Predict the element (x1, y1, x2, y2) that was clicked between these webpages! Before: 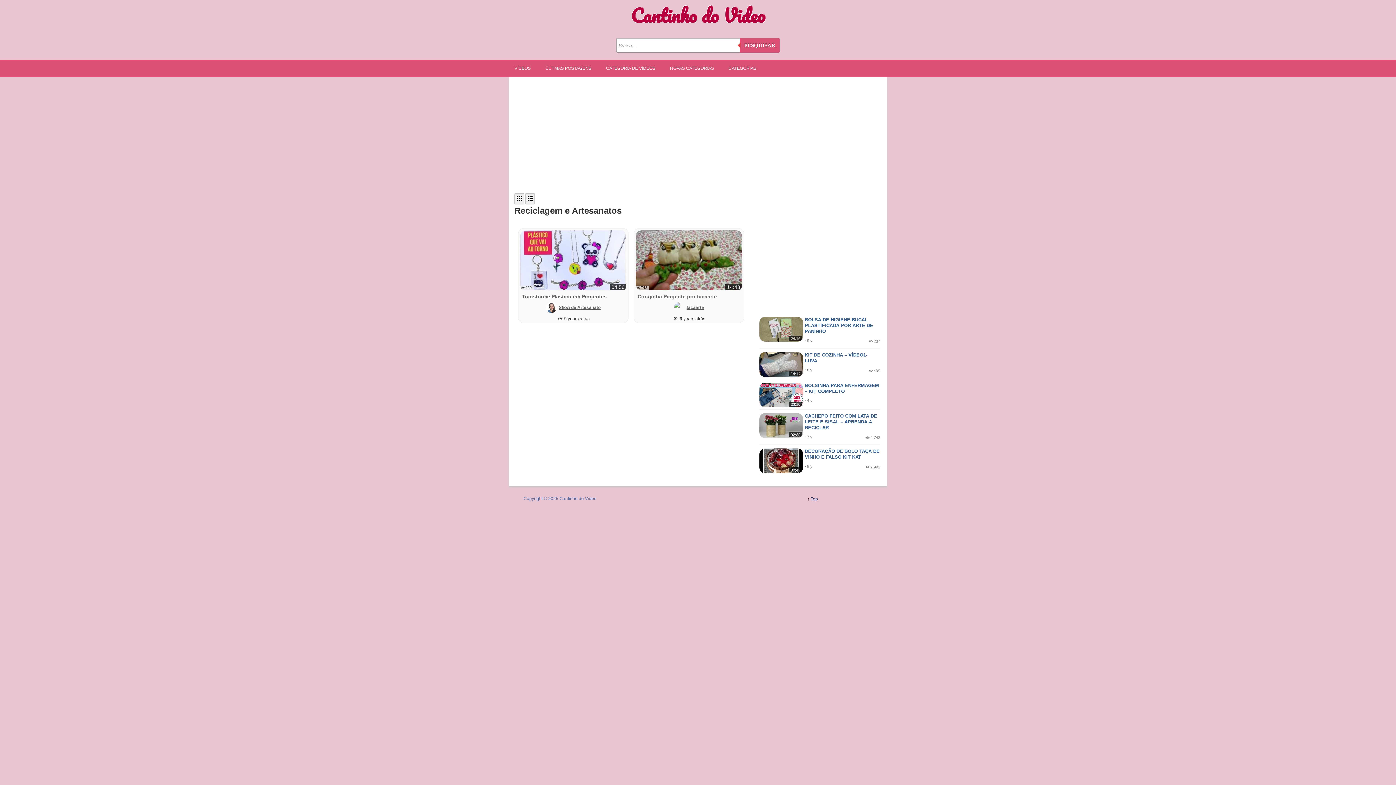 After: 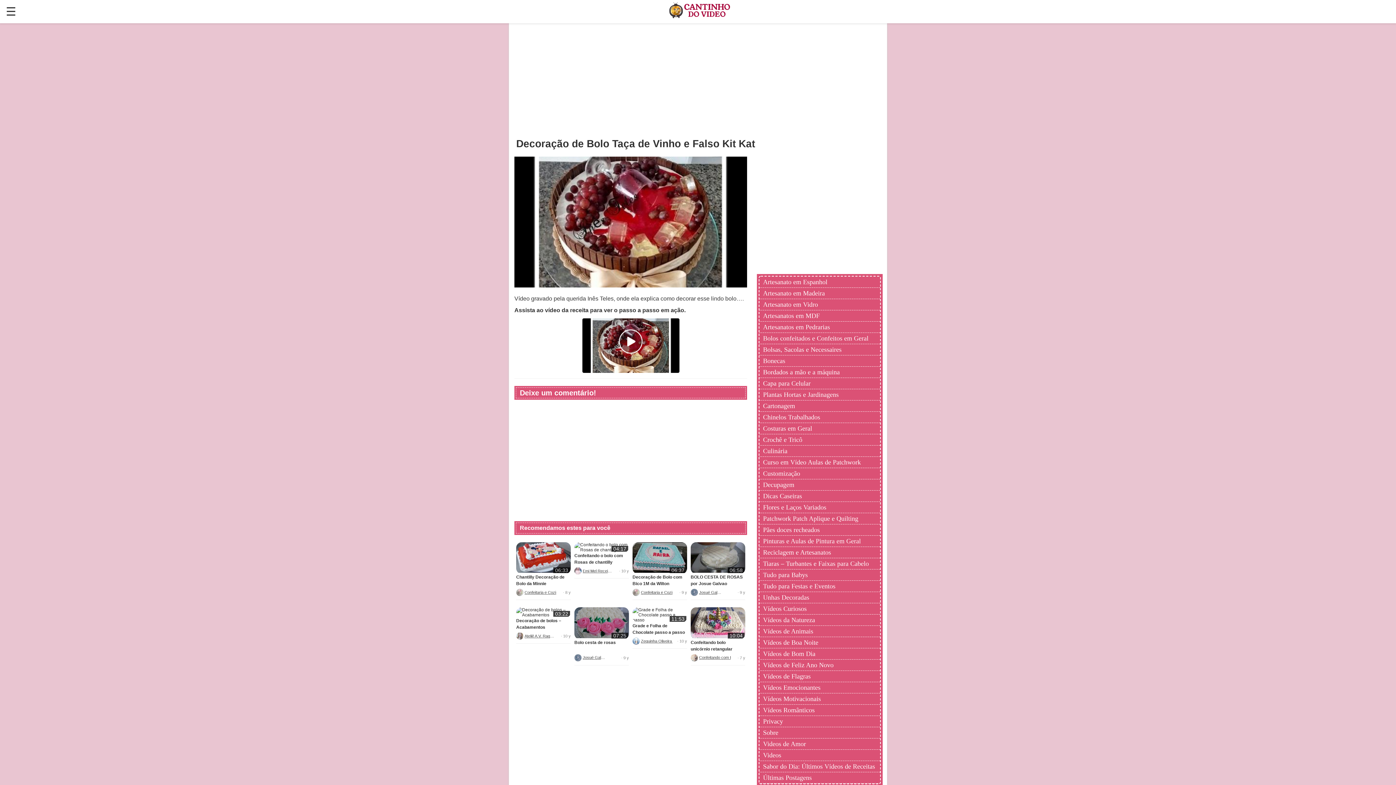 Action: label: DECORAÇÃO DE BOLO TAÇA DE VINHO E FALSO KIT KAT bbox: (805, 448, 880, 460)